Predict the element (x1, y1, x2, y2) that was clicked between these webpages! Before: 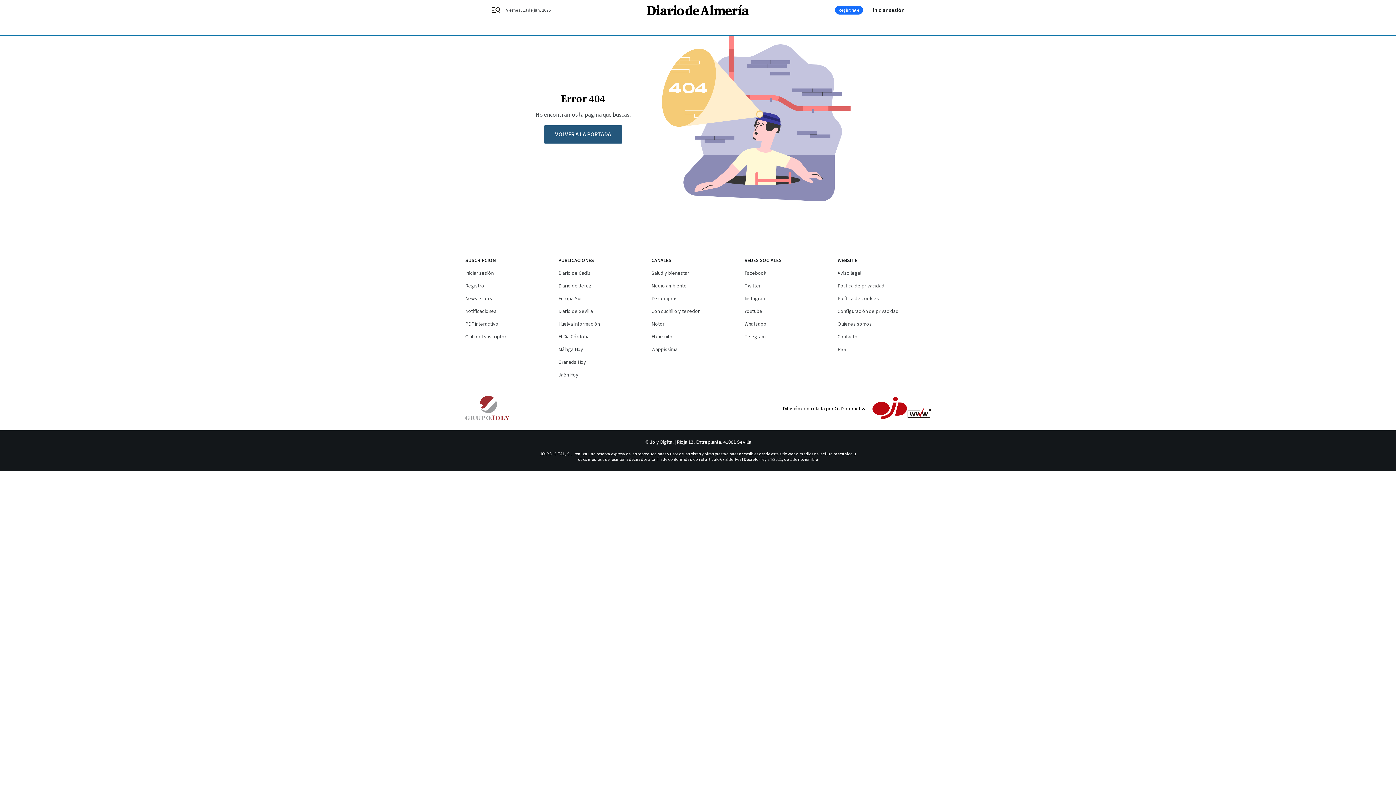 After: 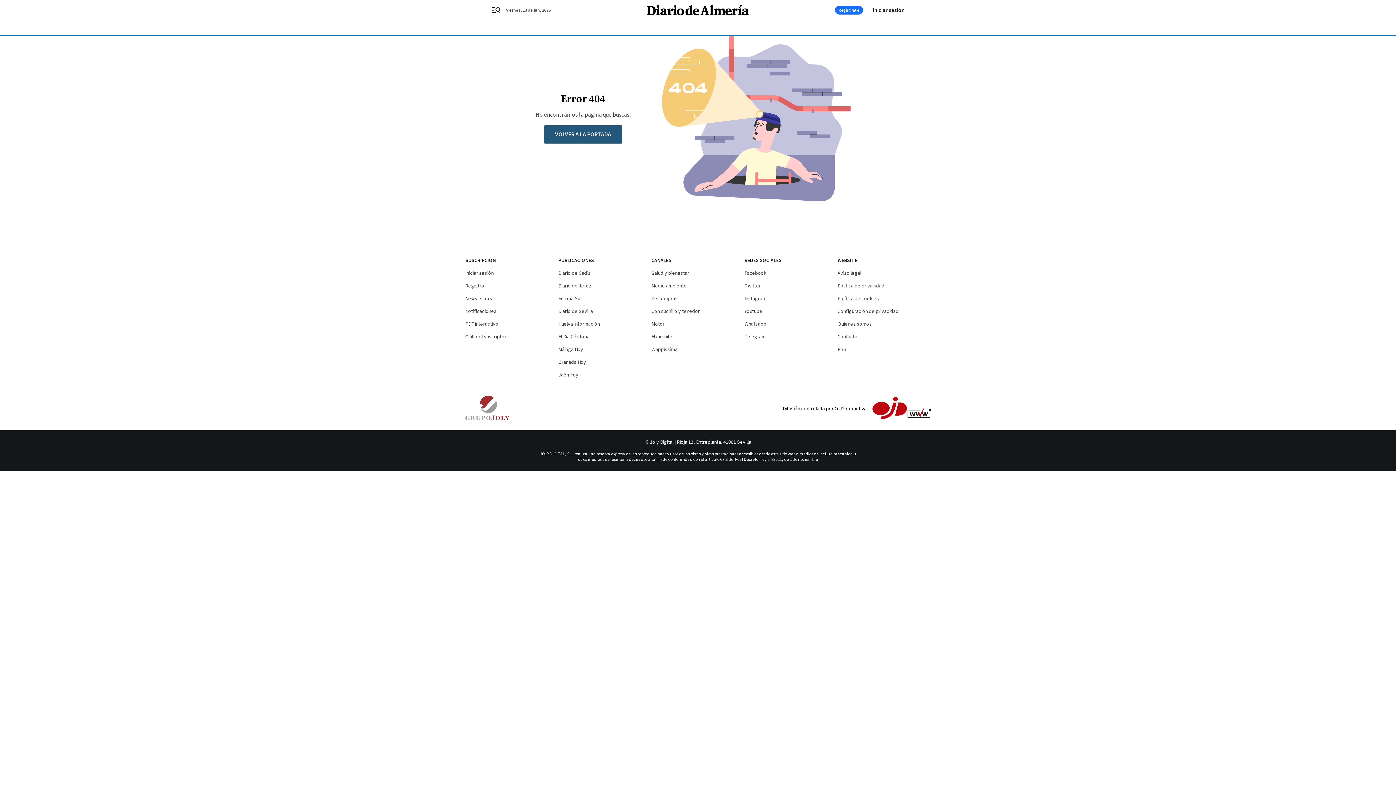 Action: label: PDF interactivo bbox: (465, 320, 498, 328)